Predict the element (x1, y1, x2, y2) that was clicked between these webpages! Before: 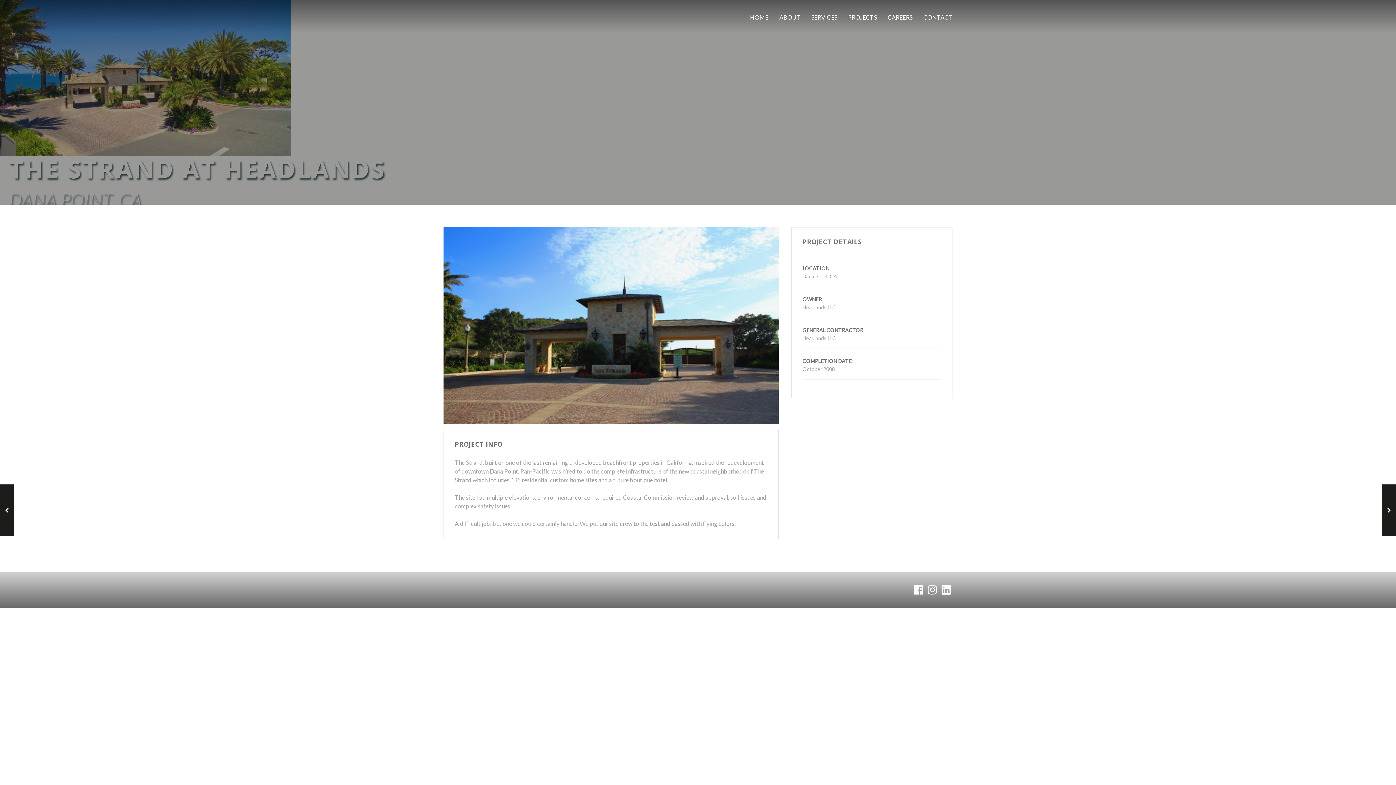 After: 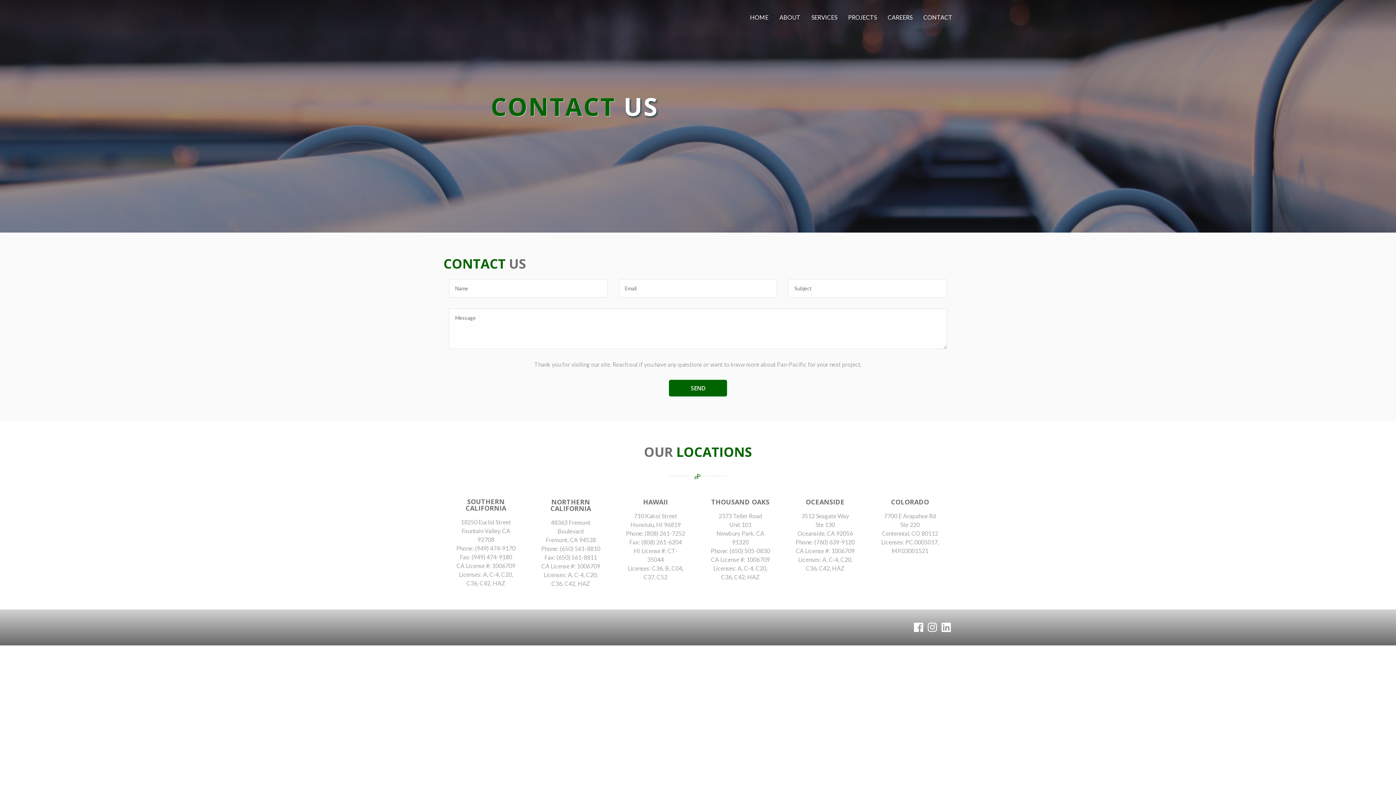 Action: label: CONTACT bbox: (918, 0, 952, 32)